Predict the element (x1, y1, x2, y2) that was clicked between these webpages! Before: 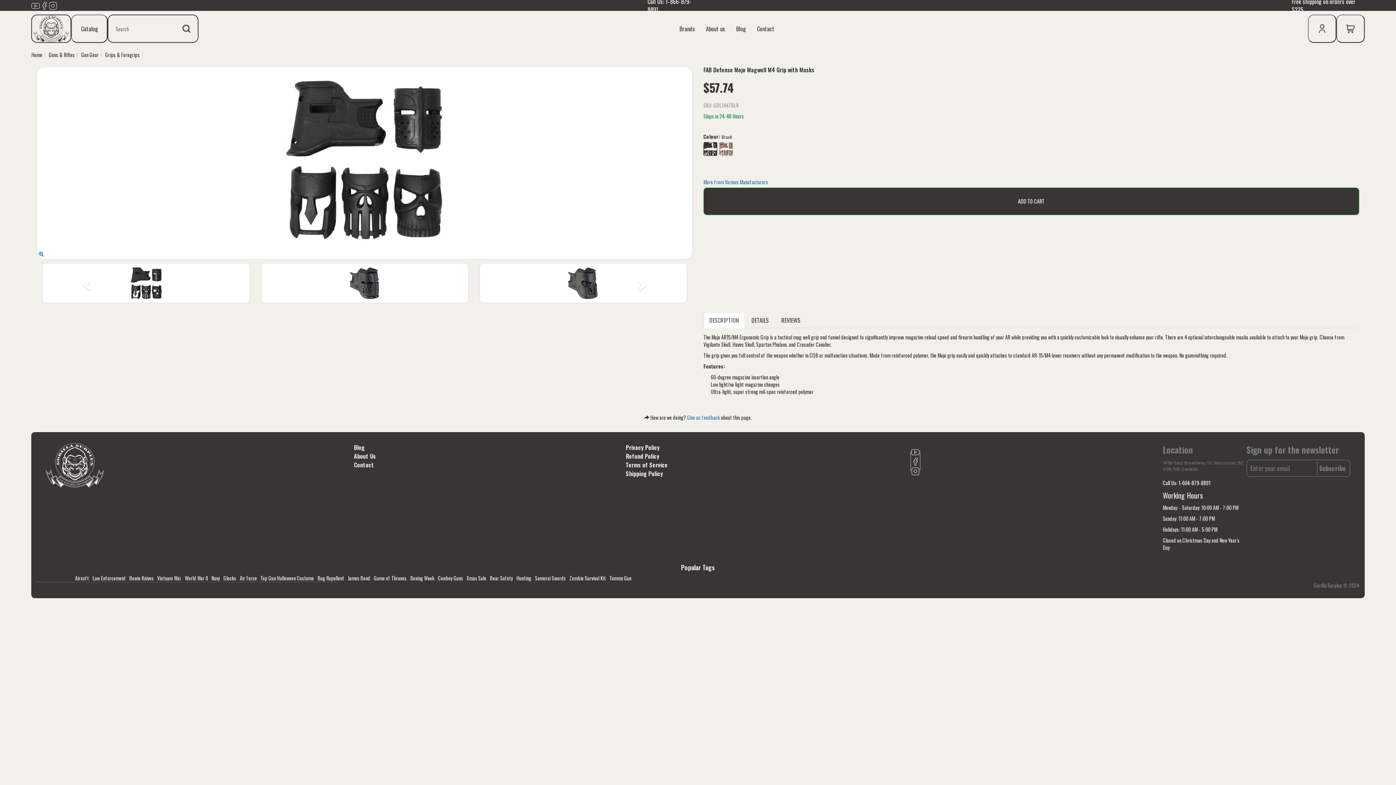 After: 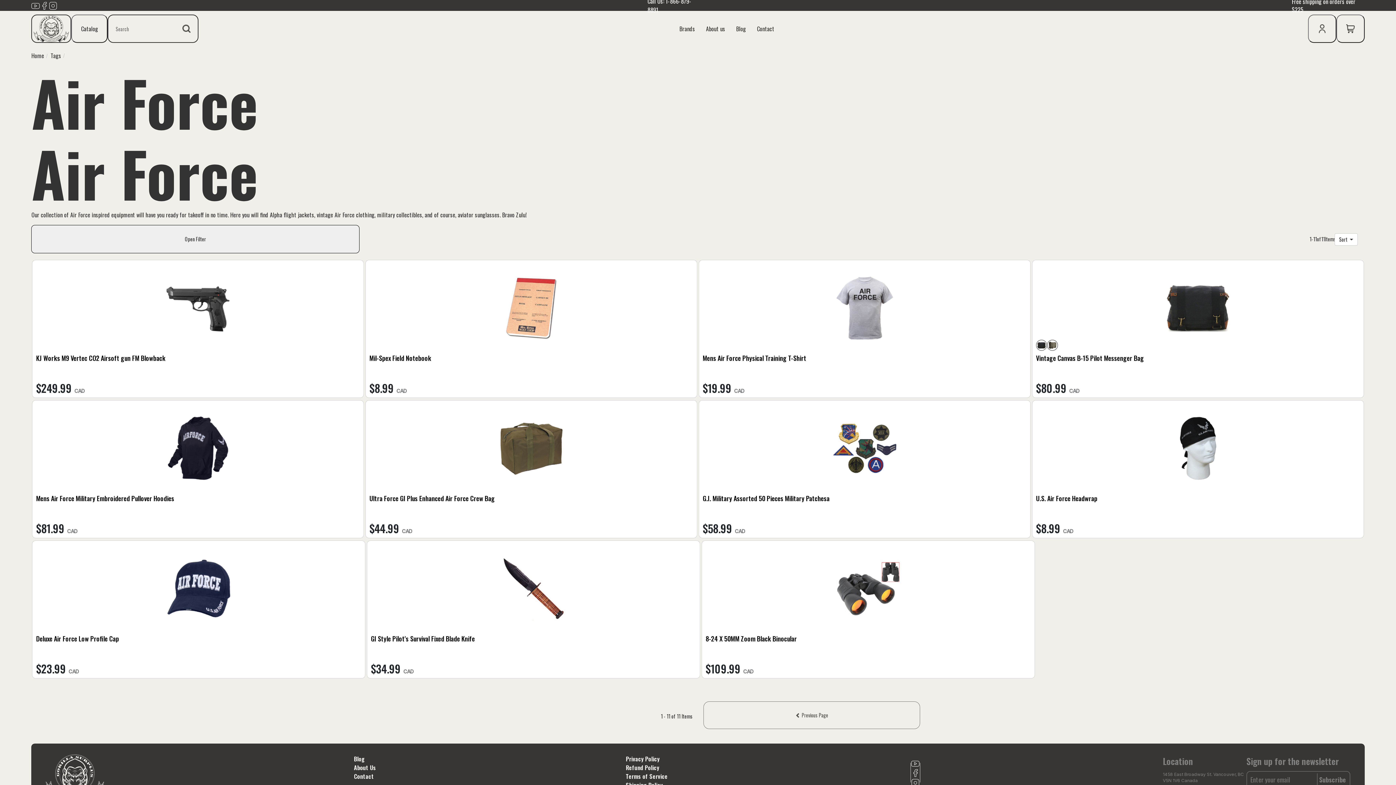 Action: bbox: (239, 574, 256, 582) label: Air Force